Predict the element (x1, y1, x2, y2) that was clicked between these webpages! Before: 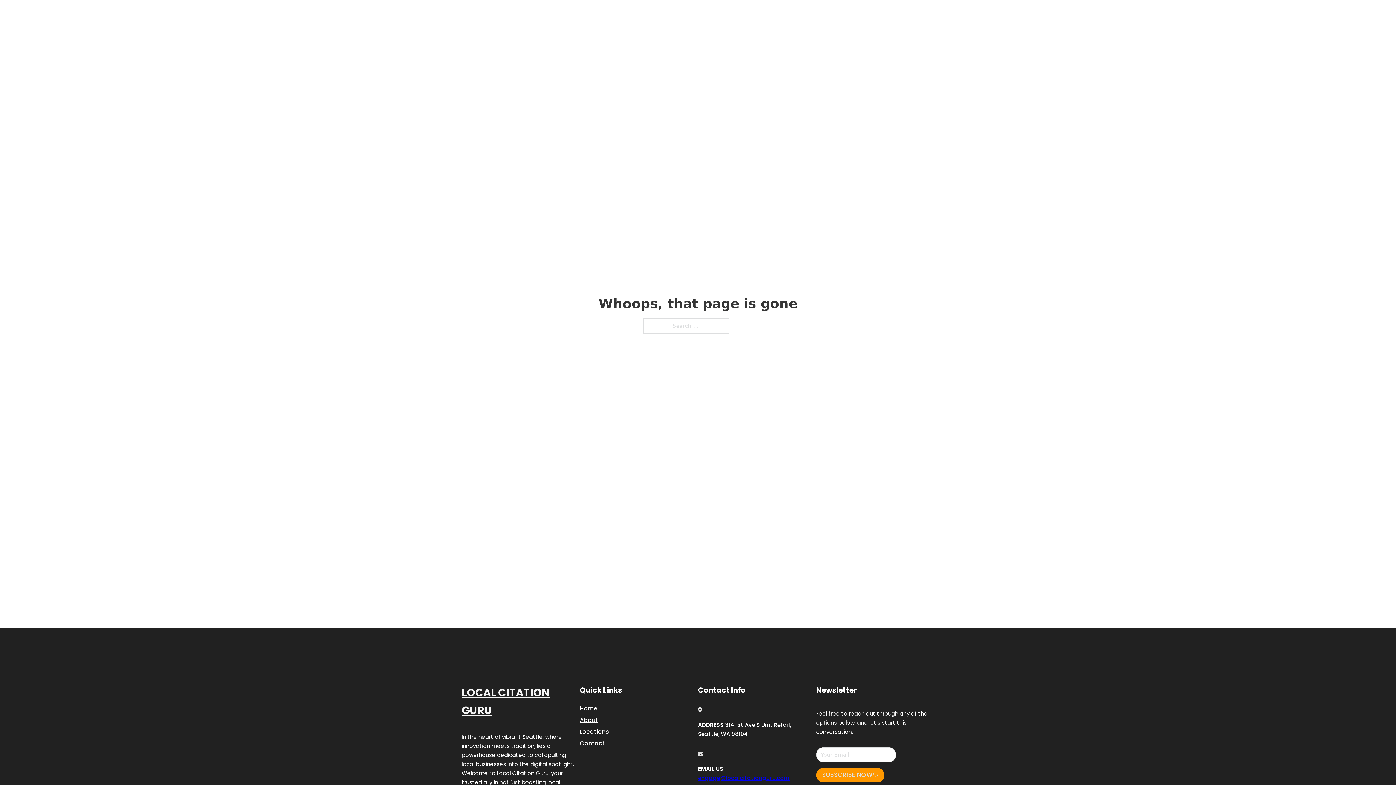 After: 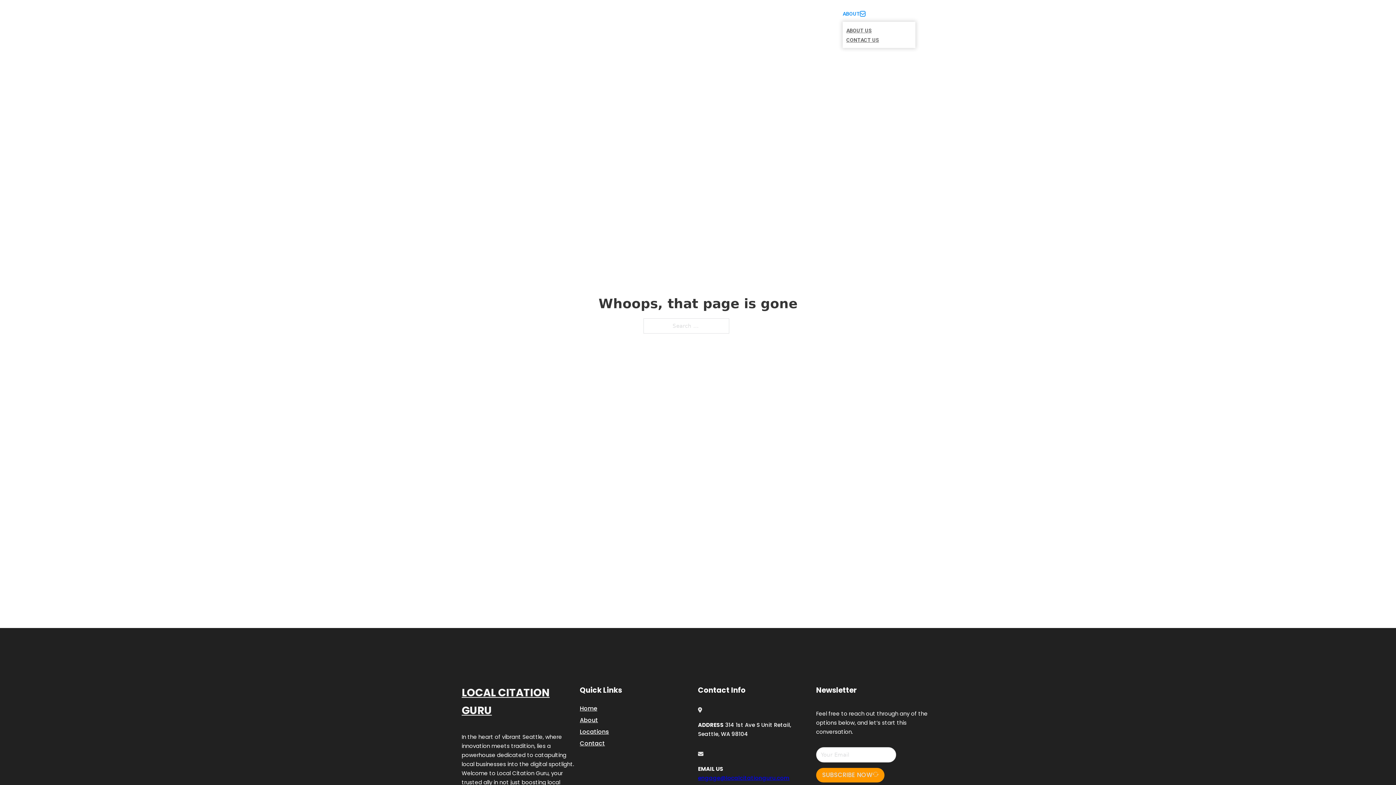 Action: bbox: (860, 11, 865, 16) label: Toggle dropdown